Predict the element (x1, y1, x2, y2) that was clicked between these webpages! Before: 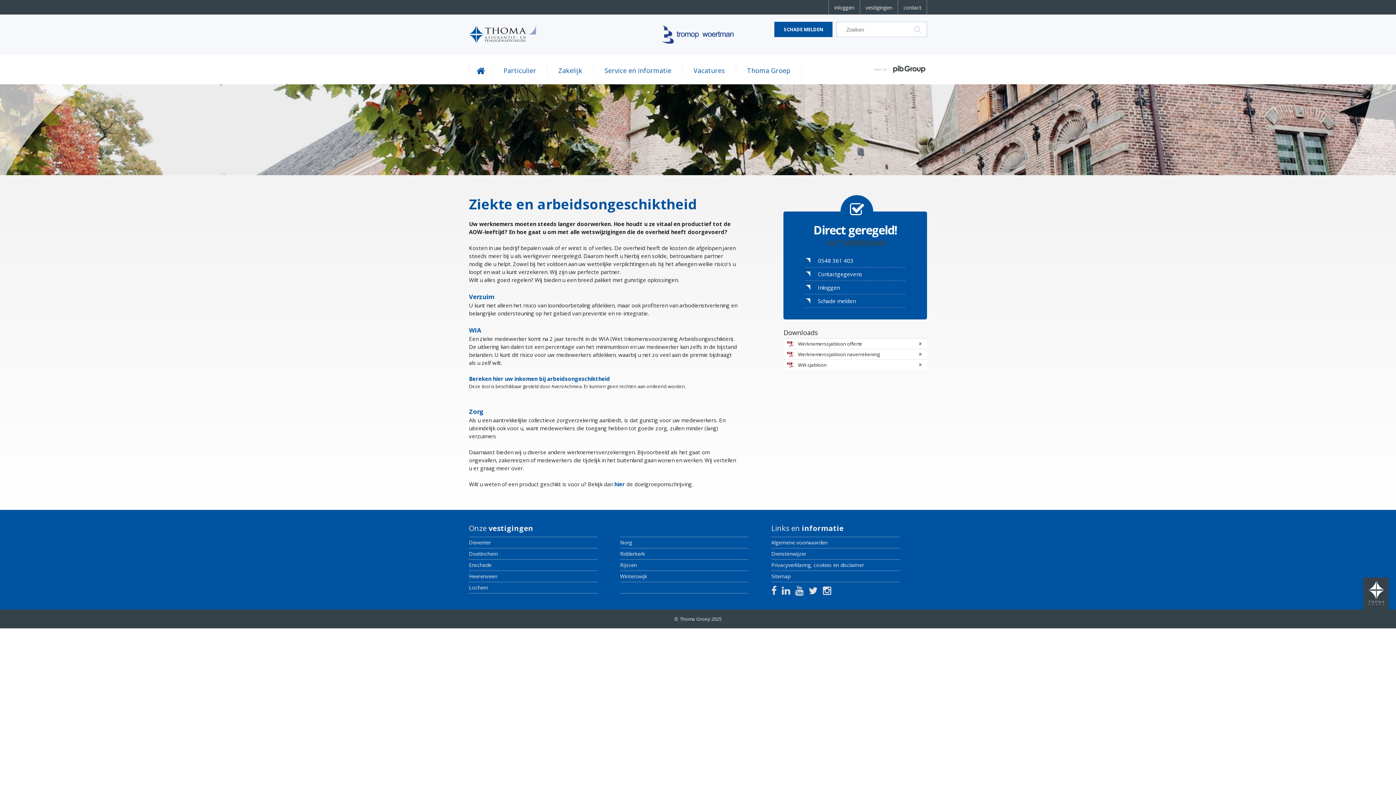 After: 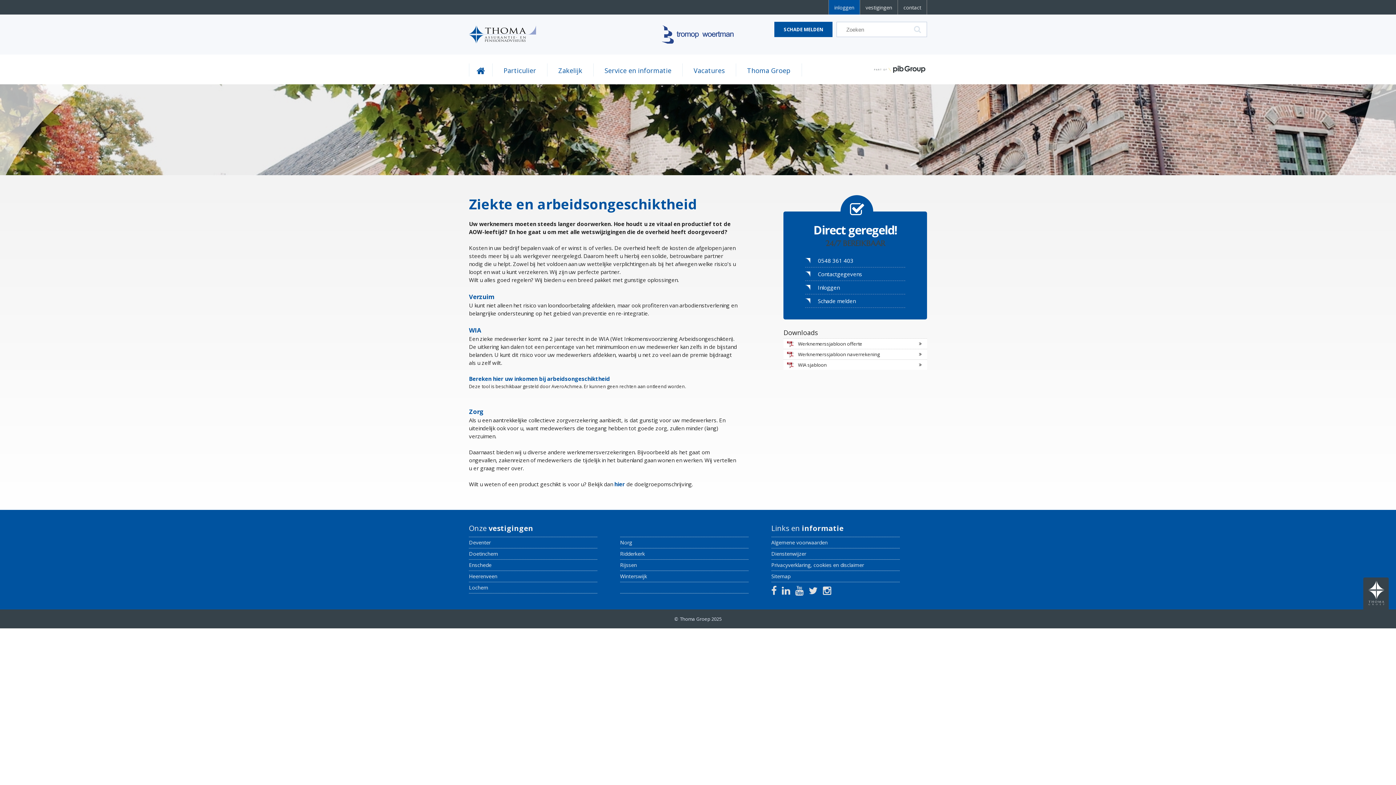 Action: bbox: (828, 0, 860, 14) label: inloggen